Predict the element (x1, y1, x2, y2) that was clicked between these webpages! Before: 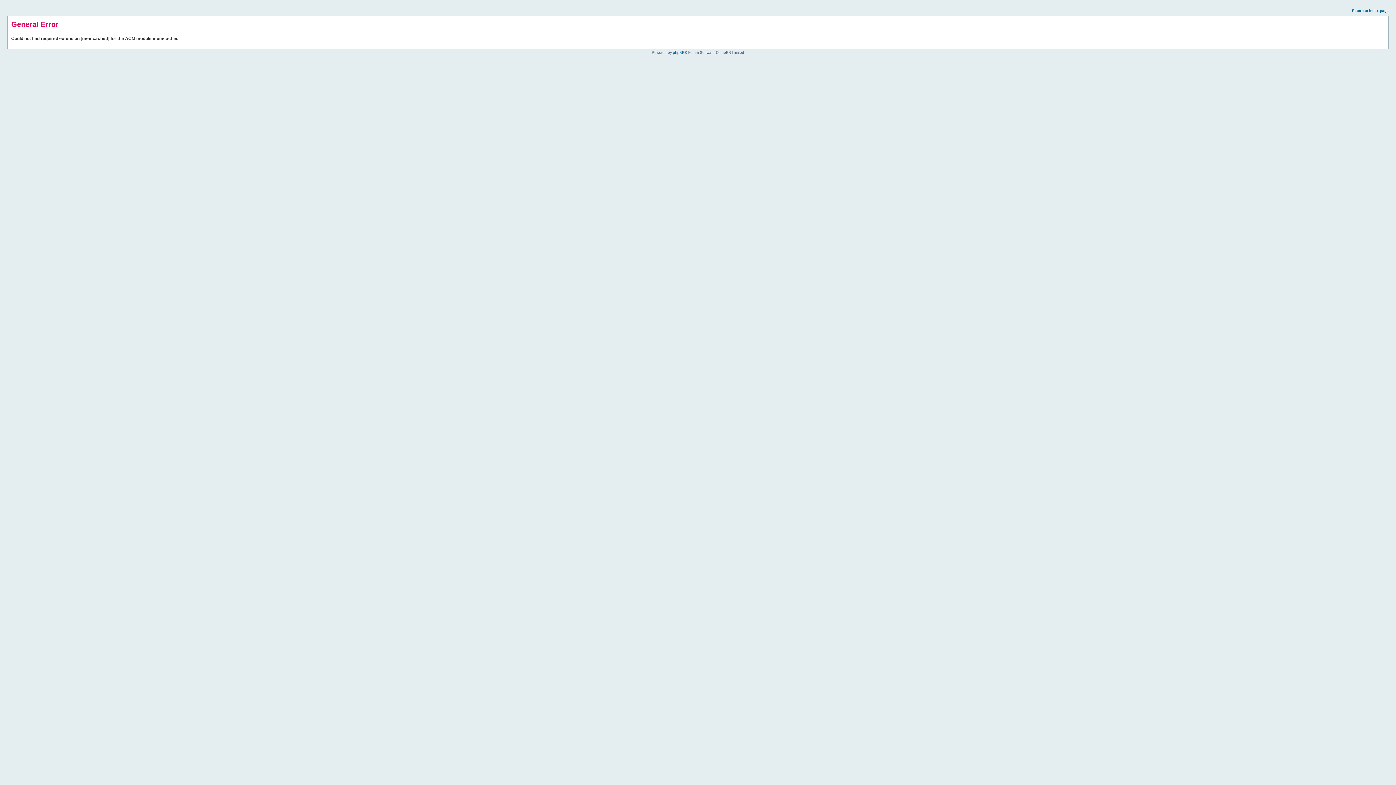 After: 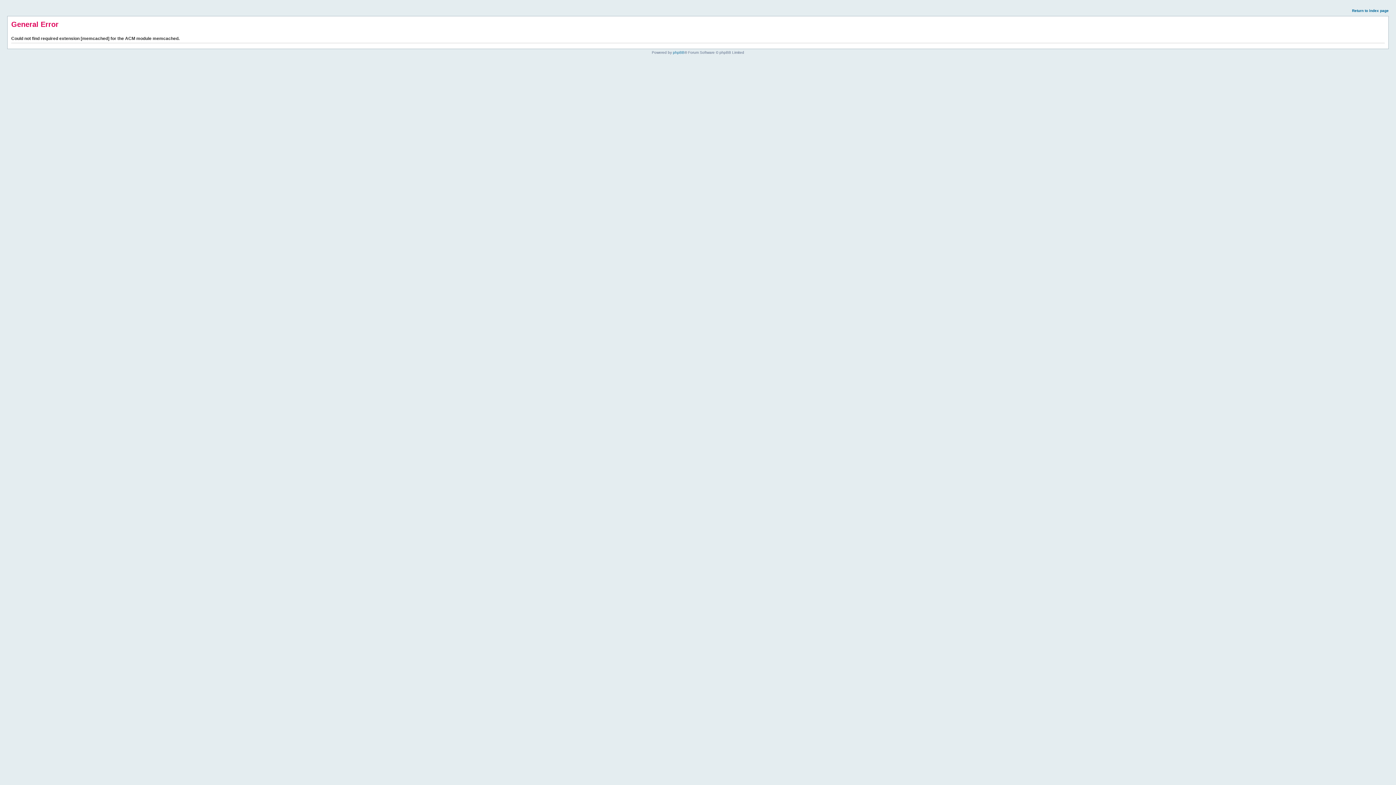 Action: bbox: (1352, 8, 1389, 12) label: Return to index page